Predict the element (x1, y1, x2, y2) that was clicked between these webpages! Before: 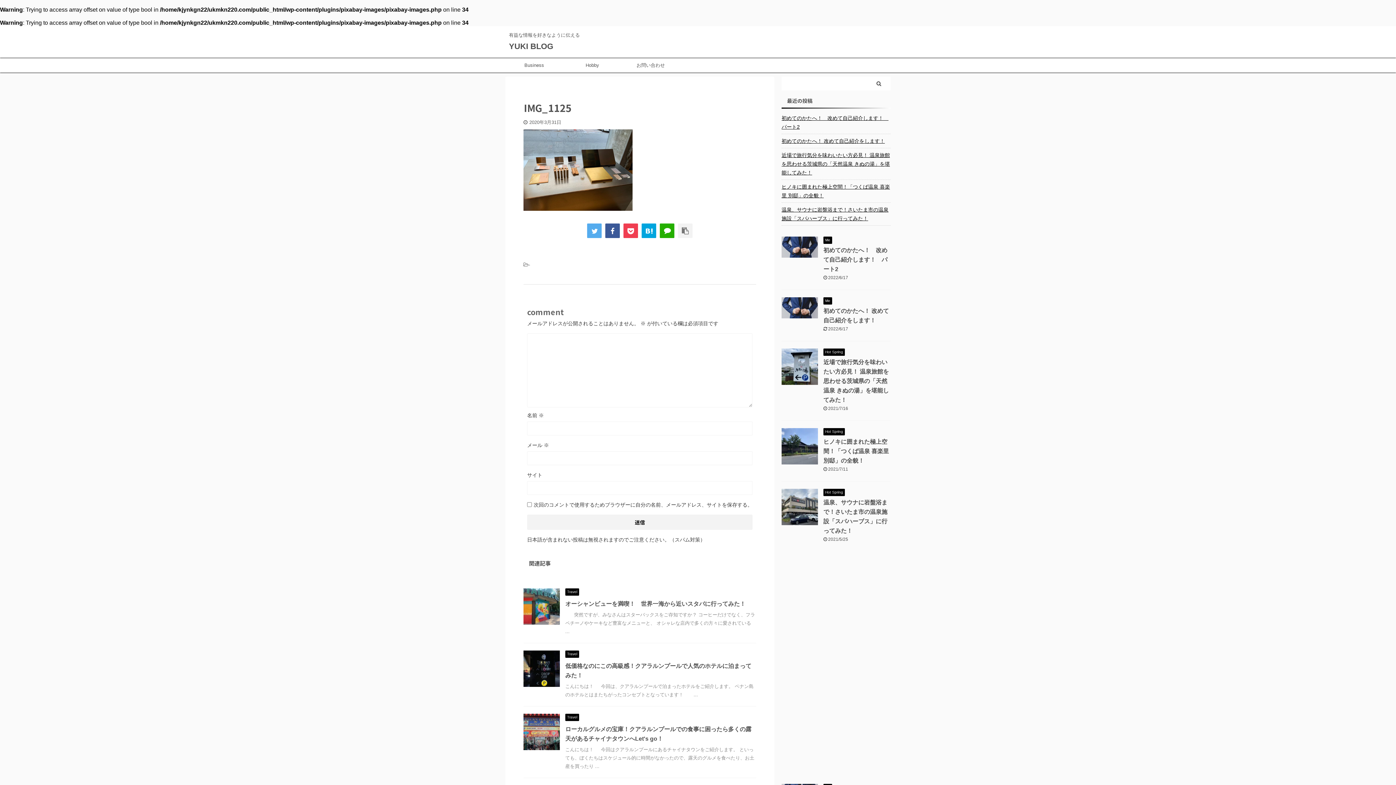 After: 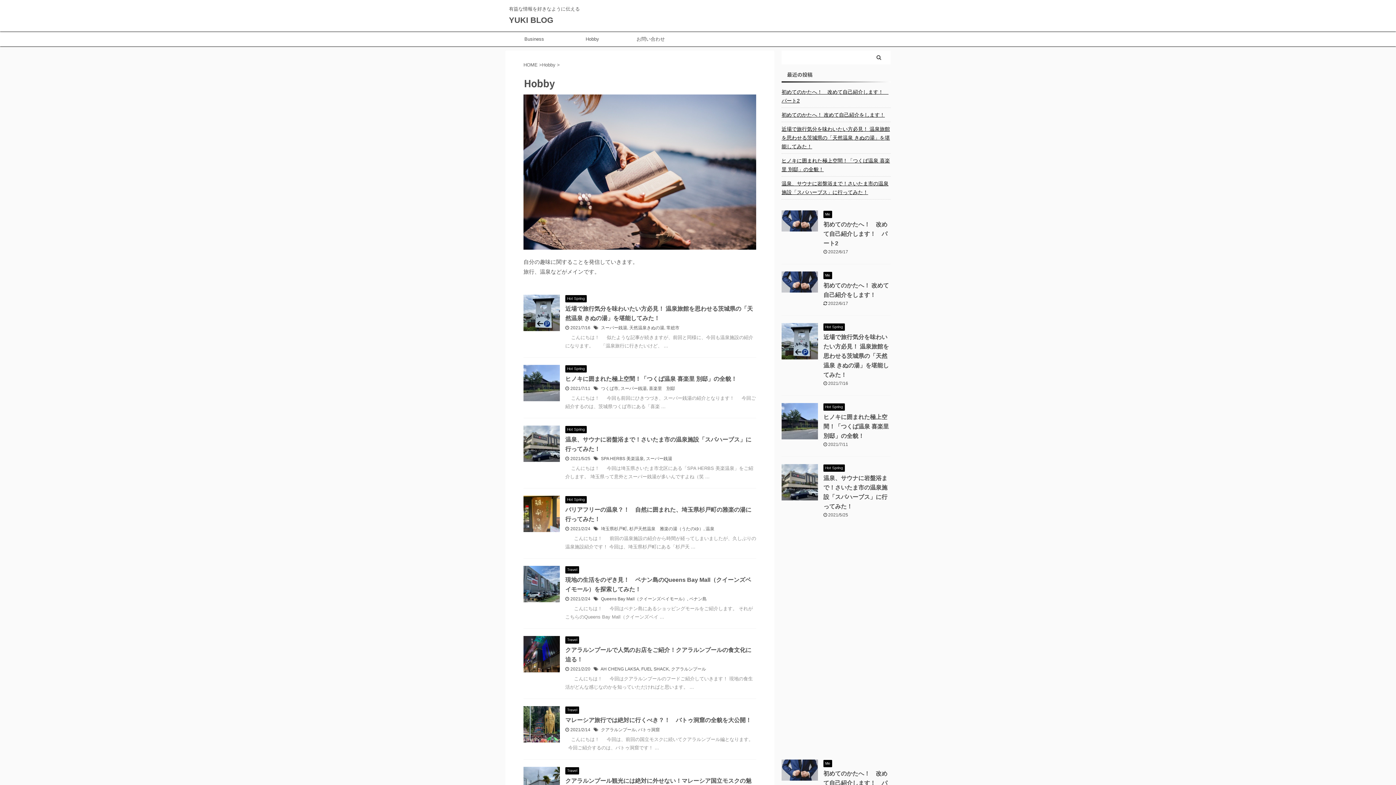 Action: bbox: (563, 58, 621, 72) label: Hobby